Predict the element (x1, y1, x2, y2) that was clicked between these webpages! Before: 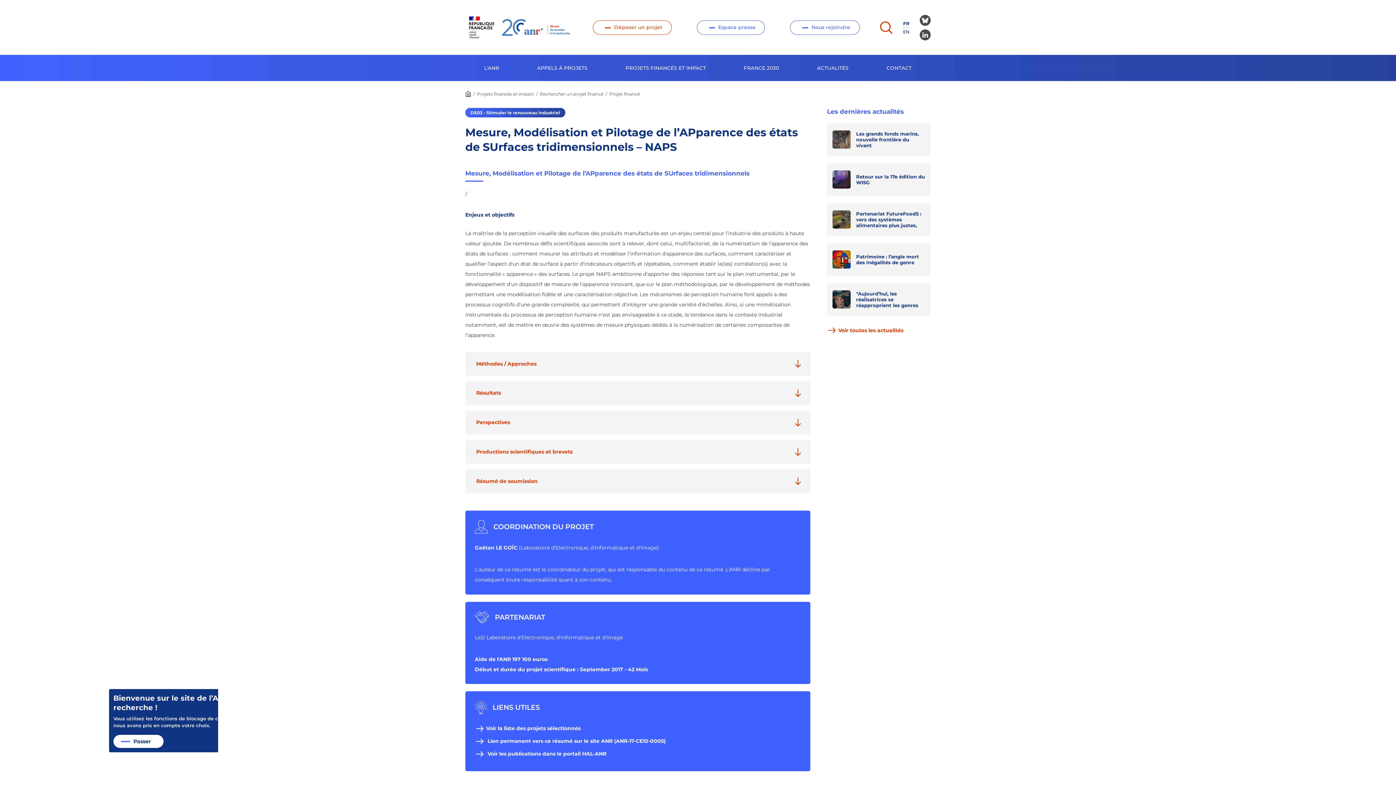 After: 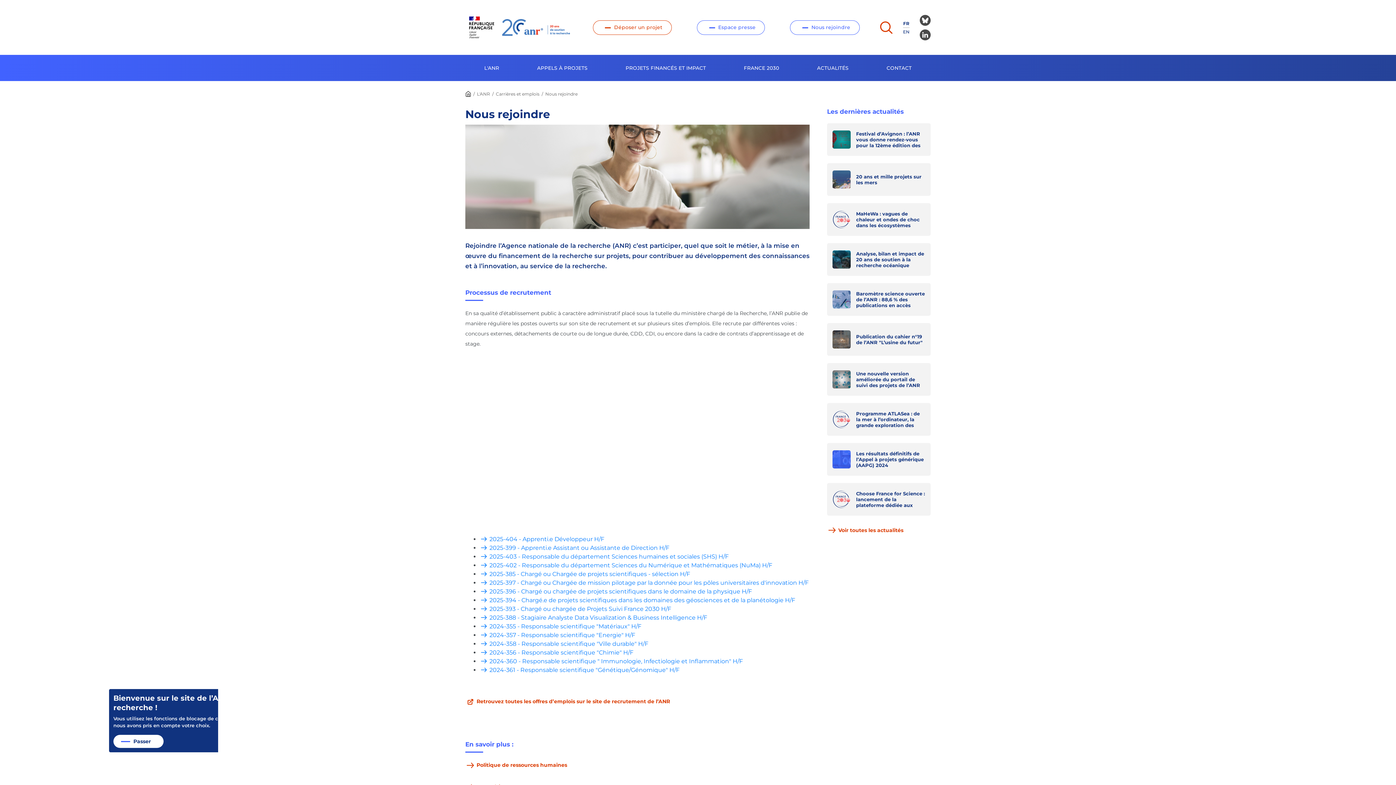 Action: label: Nous rejoindre bbox: (790, 20, 859, 34)